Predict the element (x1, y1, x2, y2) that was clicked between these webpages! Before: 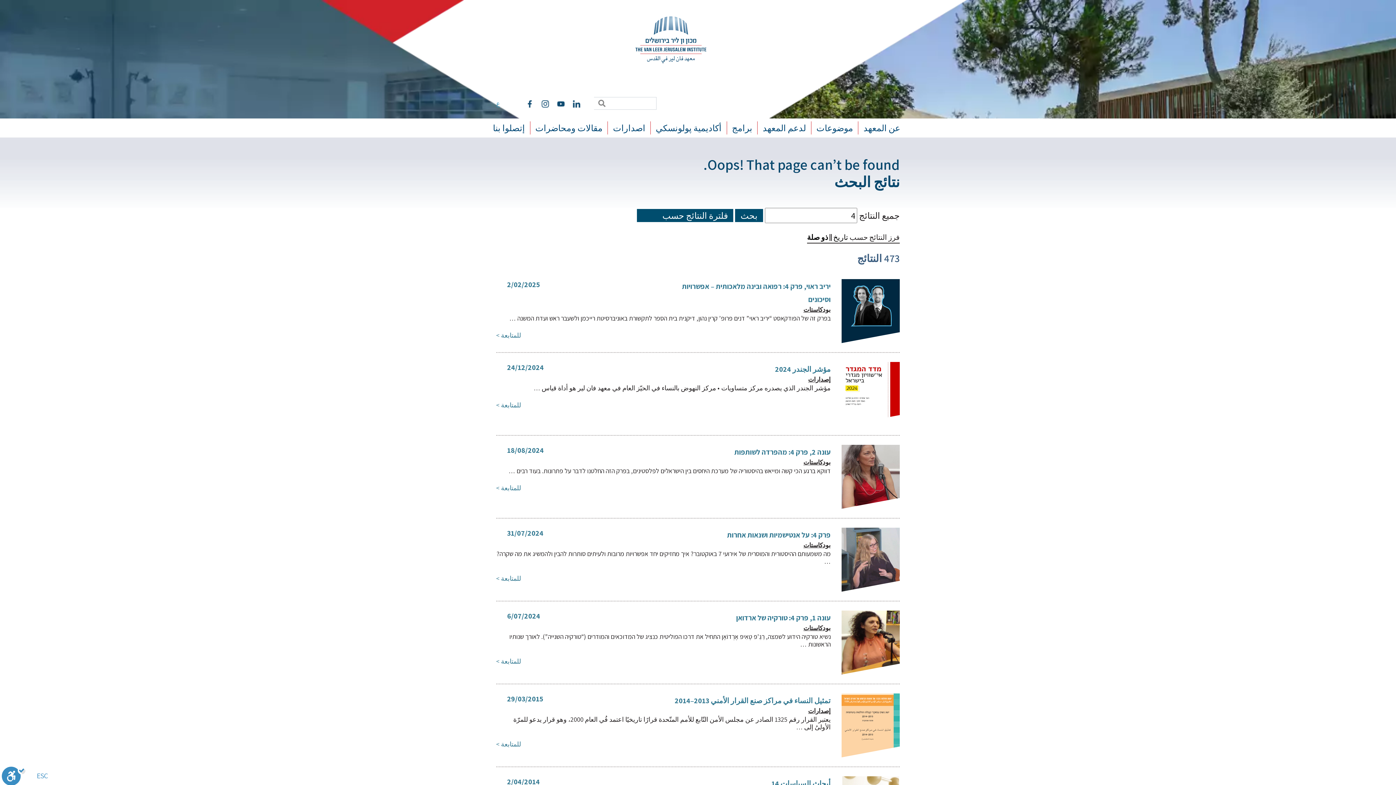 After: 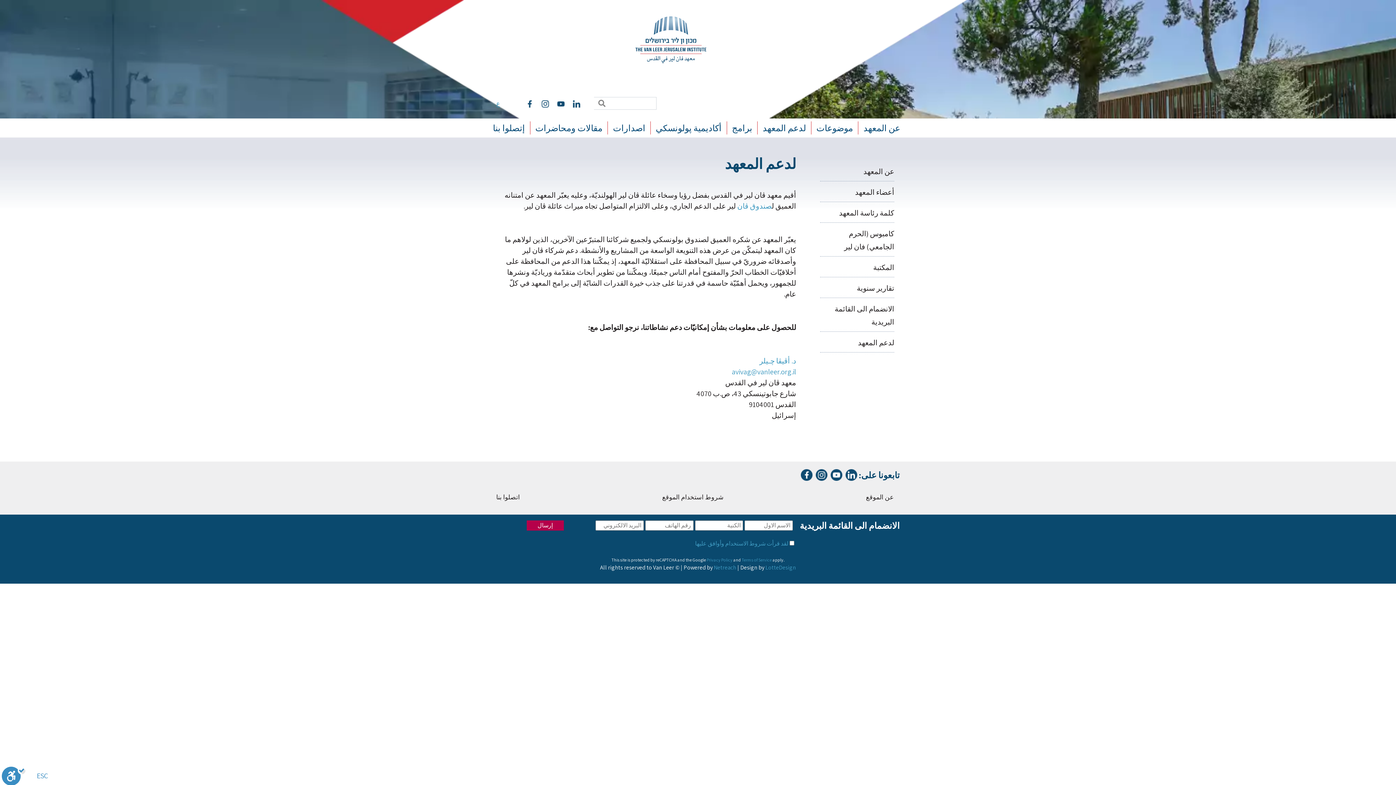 Action: label: لدعم المعهد bbox: (757, 121, 811, 134)